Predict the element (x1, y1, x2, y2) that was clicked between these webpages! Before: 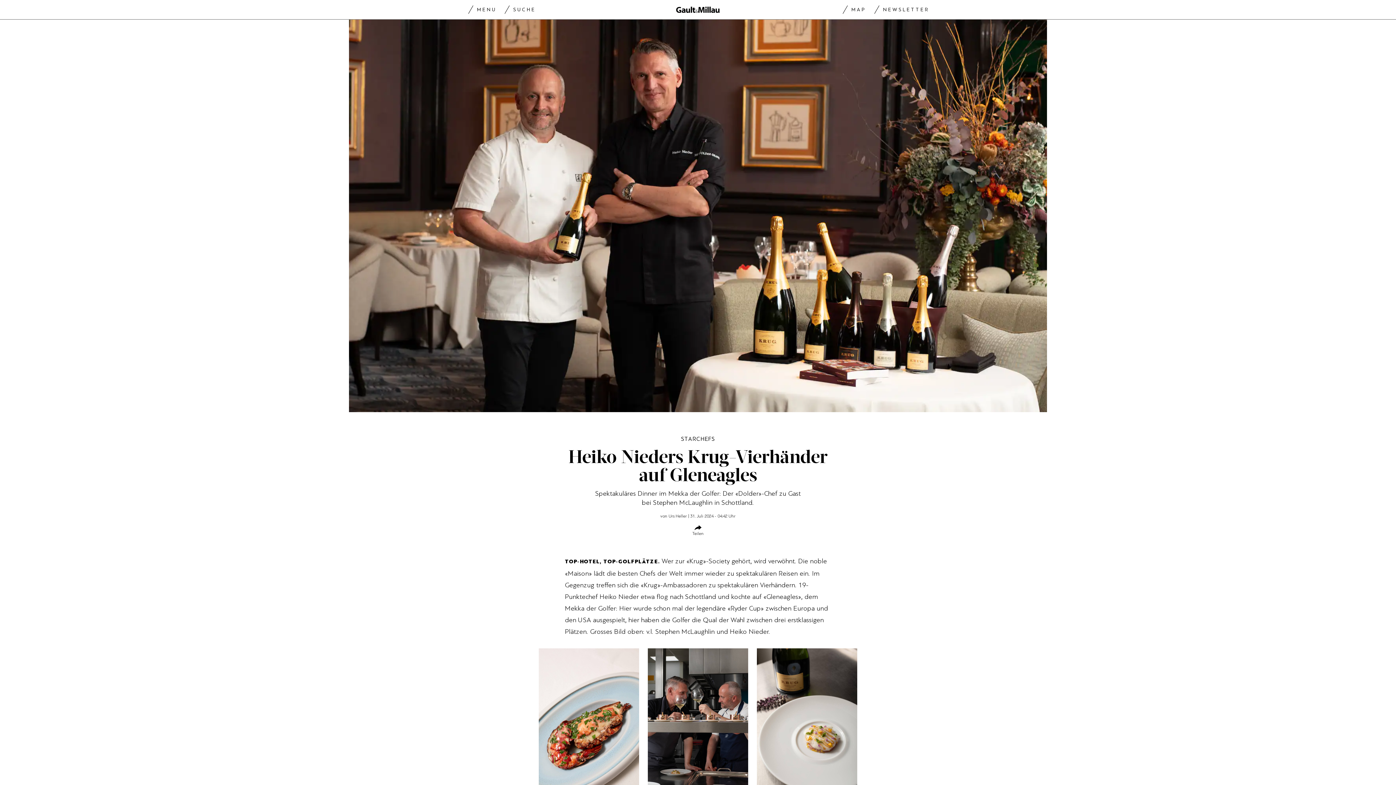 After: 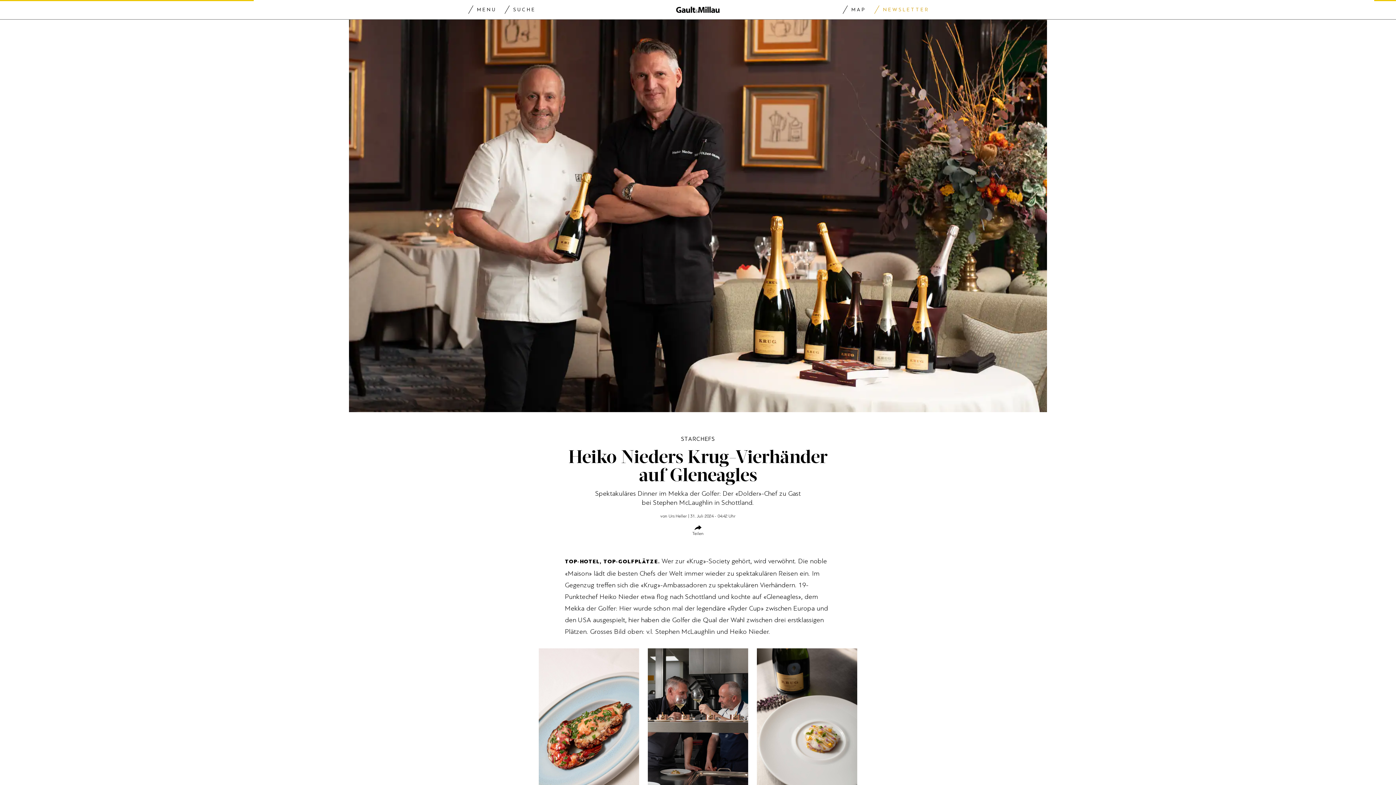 Action: label: NEWSLETTER bbox: (874, 2, 929, 17)